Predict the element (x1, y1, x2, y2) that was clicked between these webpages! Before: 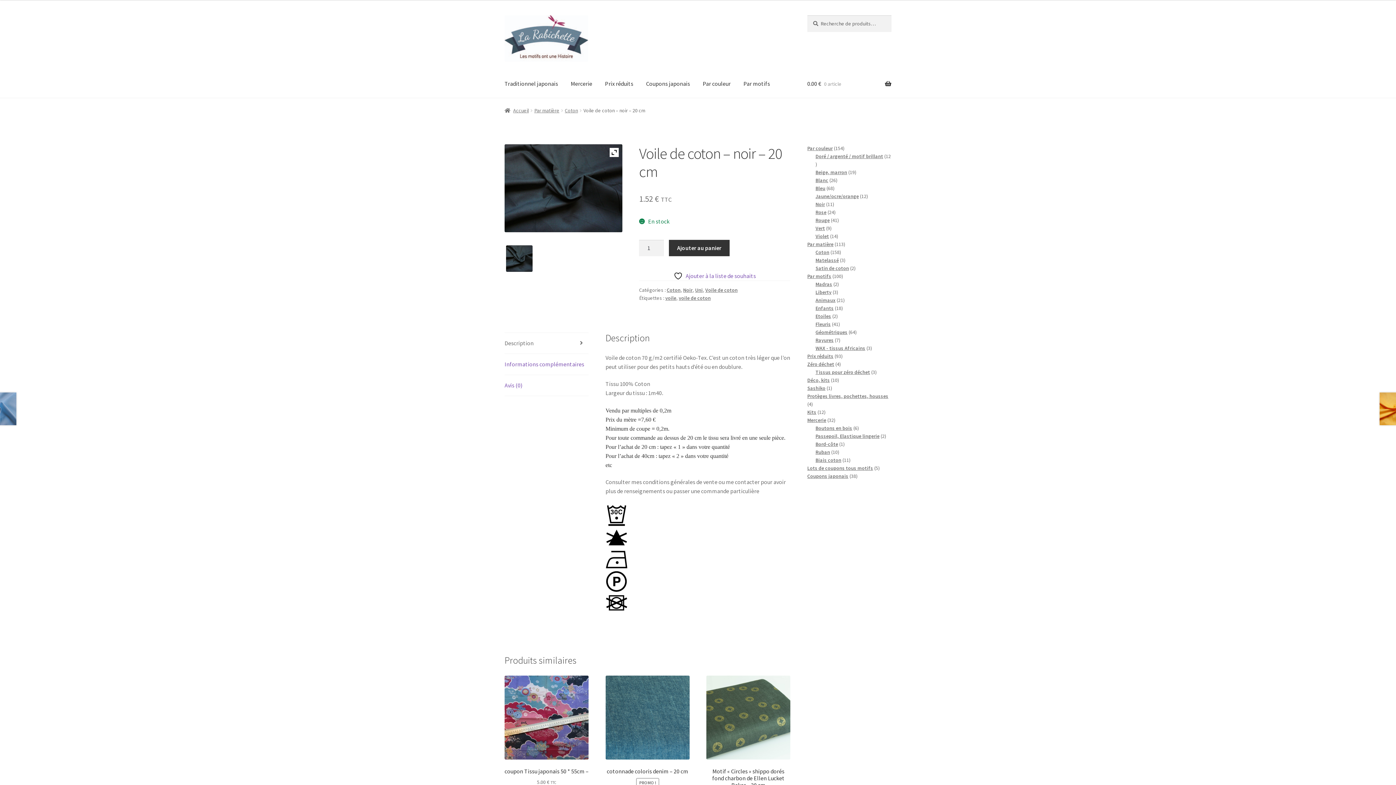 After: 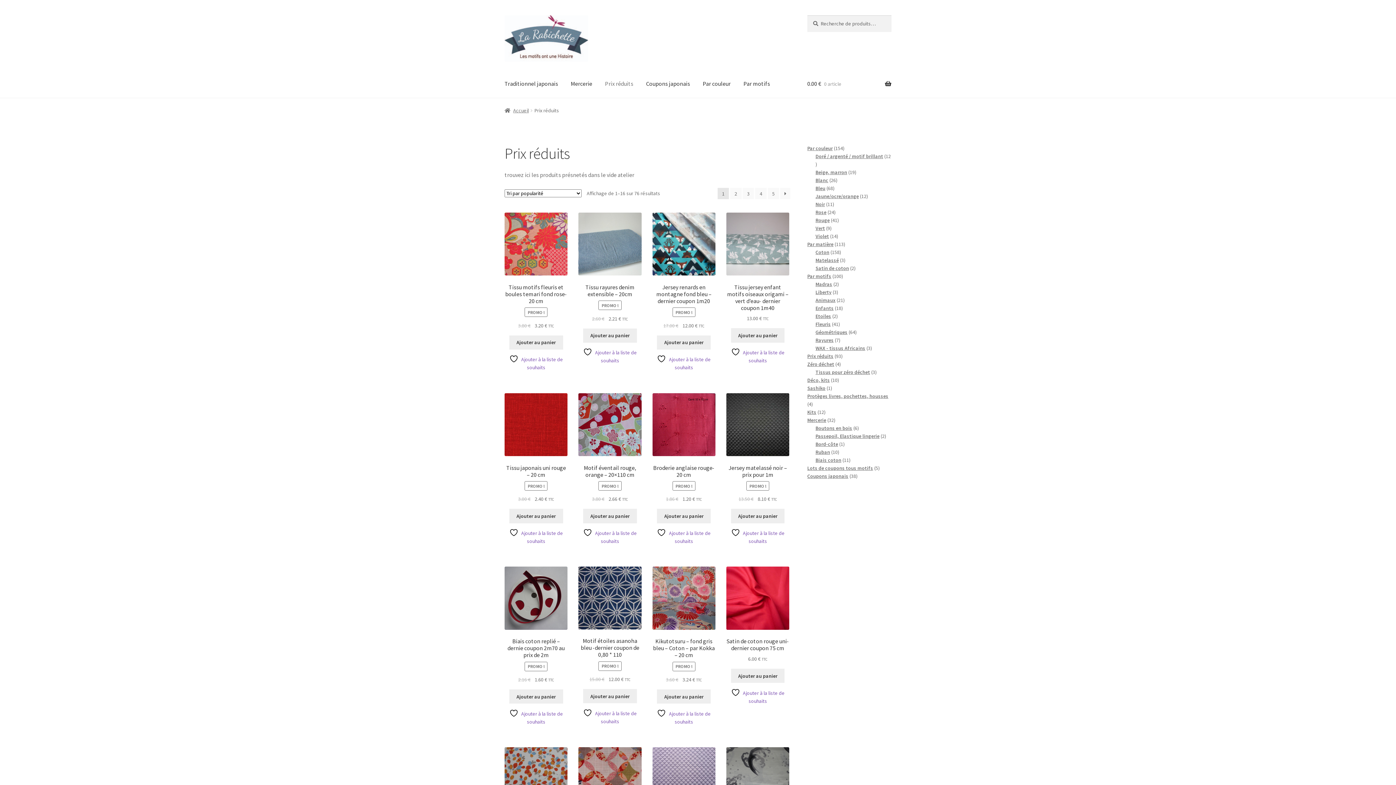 Action: label: Prix réduits bbox: (807, 352, 833, 359)